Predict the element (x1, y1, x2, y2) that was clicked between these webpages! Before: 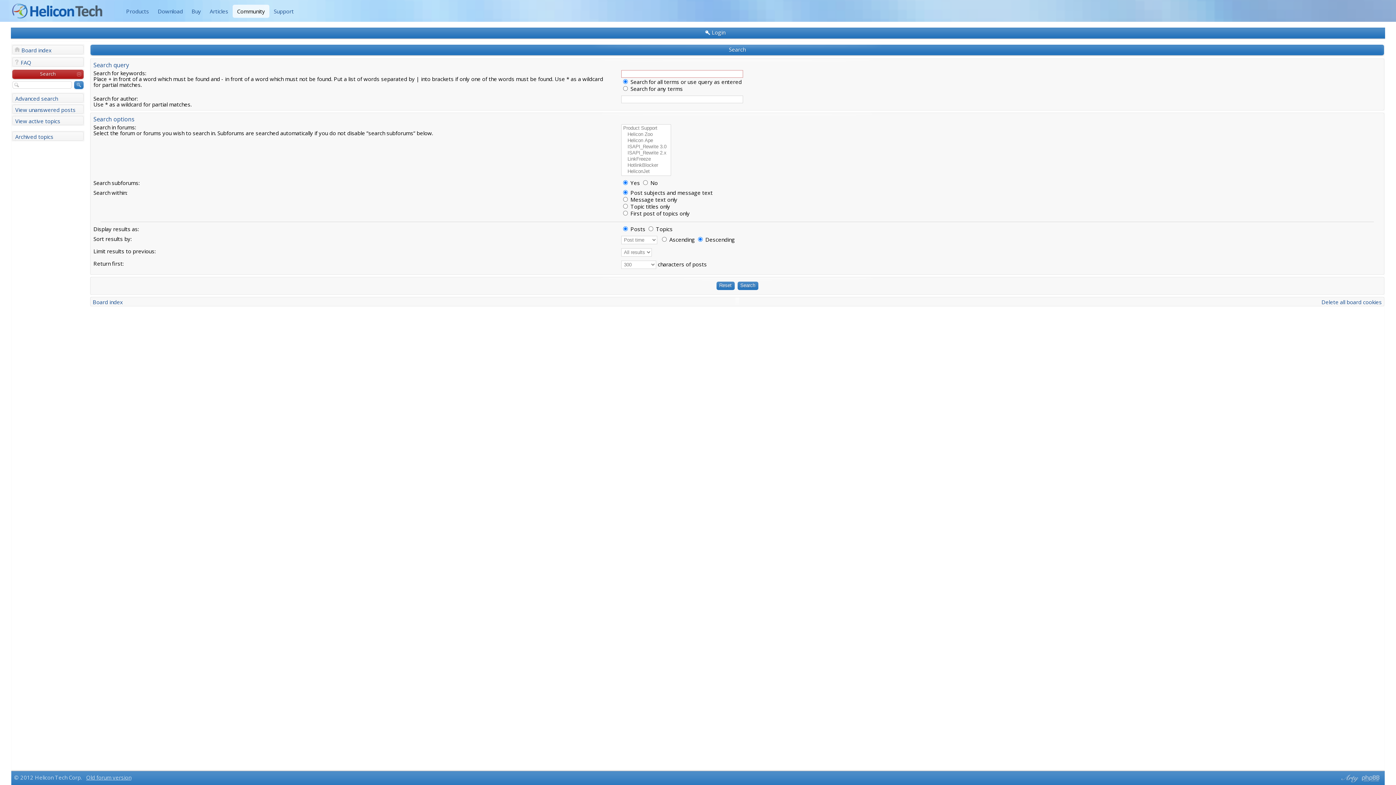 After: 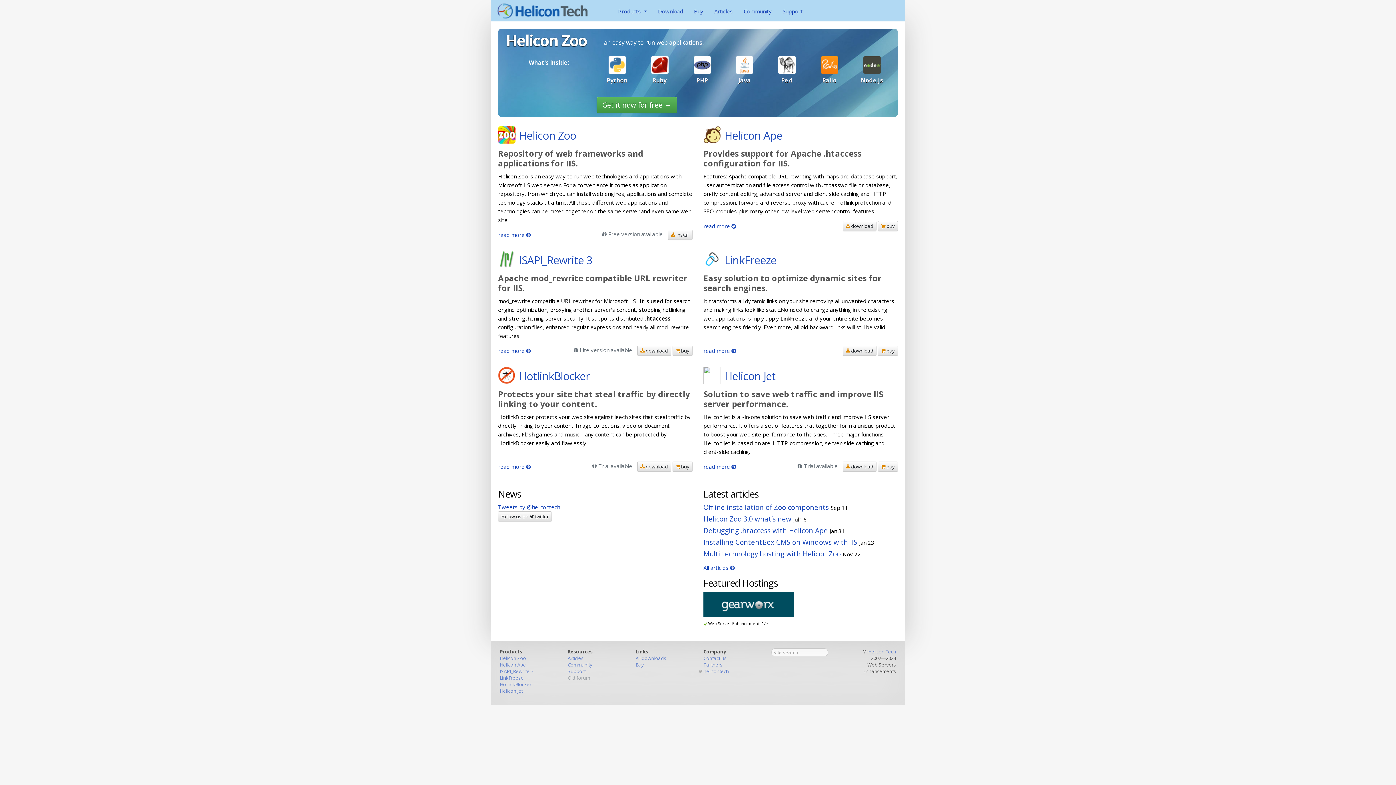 Action: bbox: (15, 130, 84, 141) label: Archived topics